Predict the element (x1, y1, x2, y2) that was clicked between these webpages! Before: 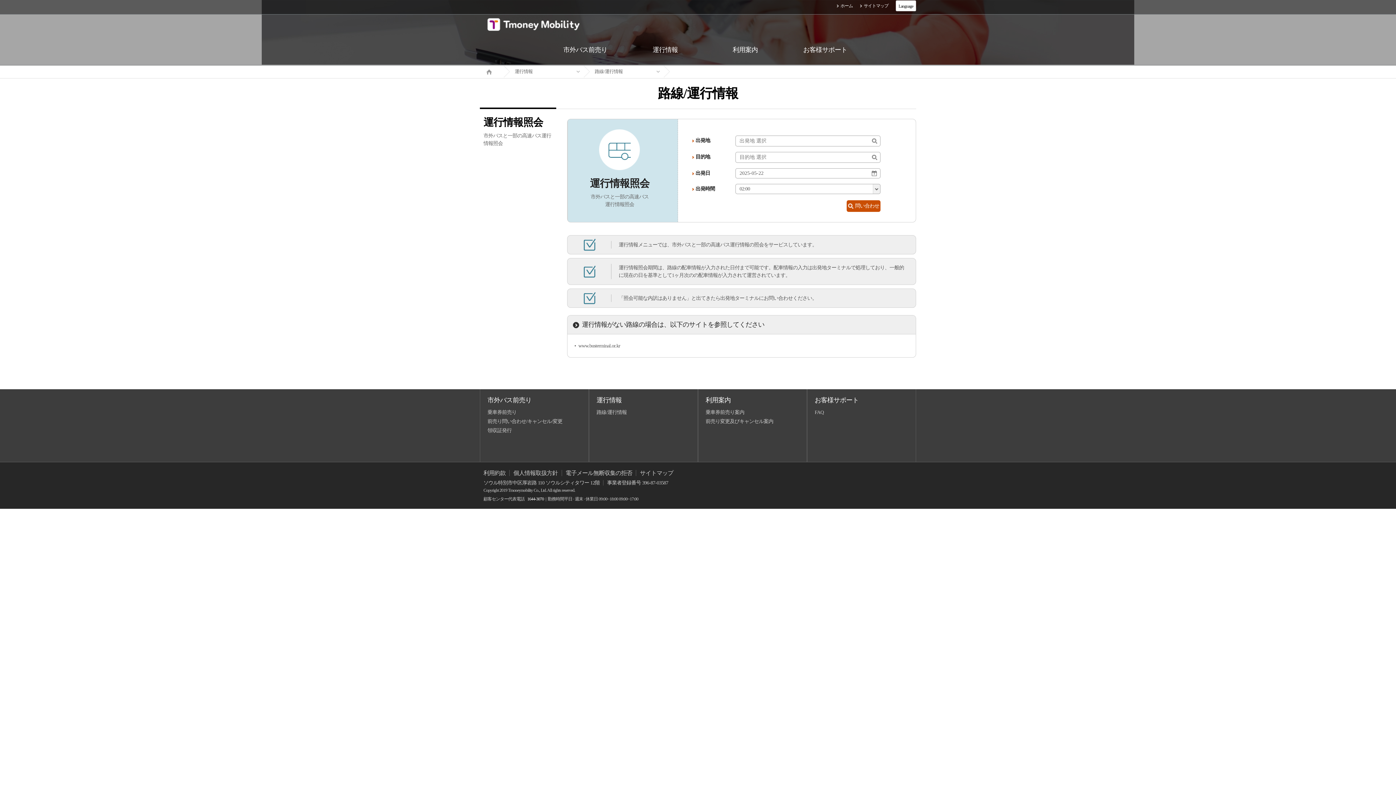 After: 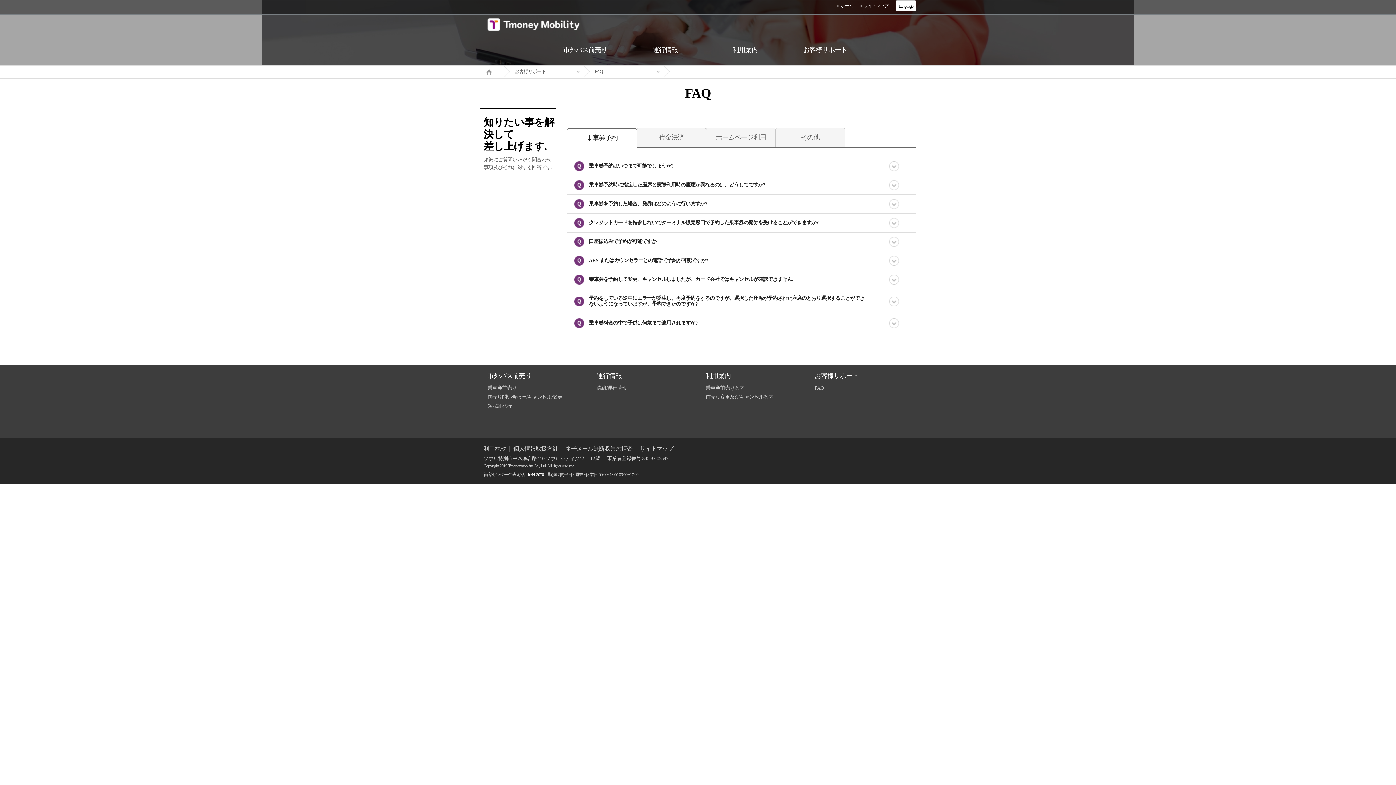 Action: label: お客様サポート bbox: (814, 396, 858, 404)